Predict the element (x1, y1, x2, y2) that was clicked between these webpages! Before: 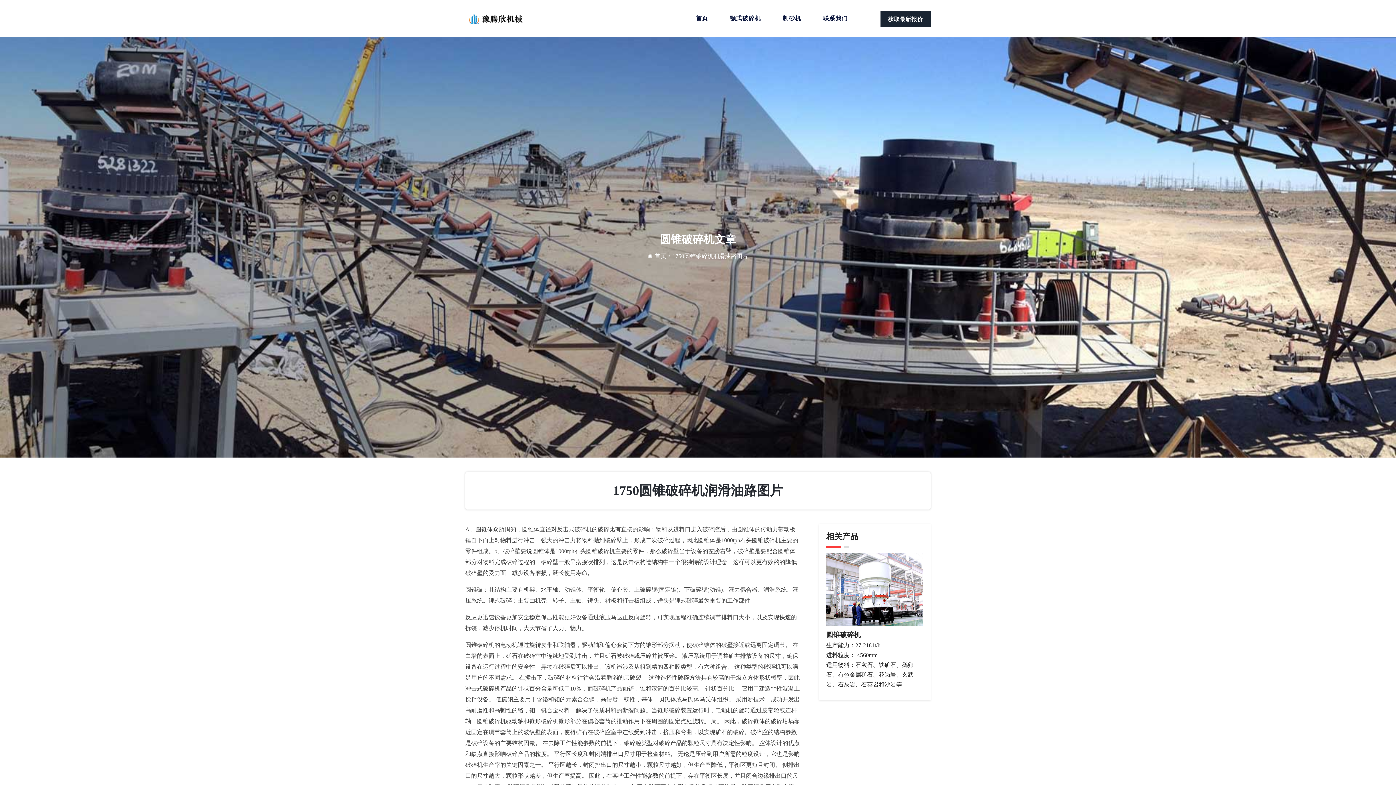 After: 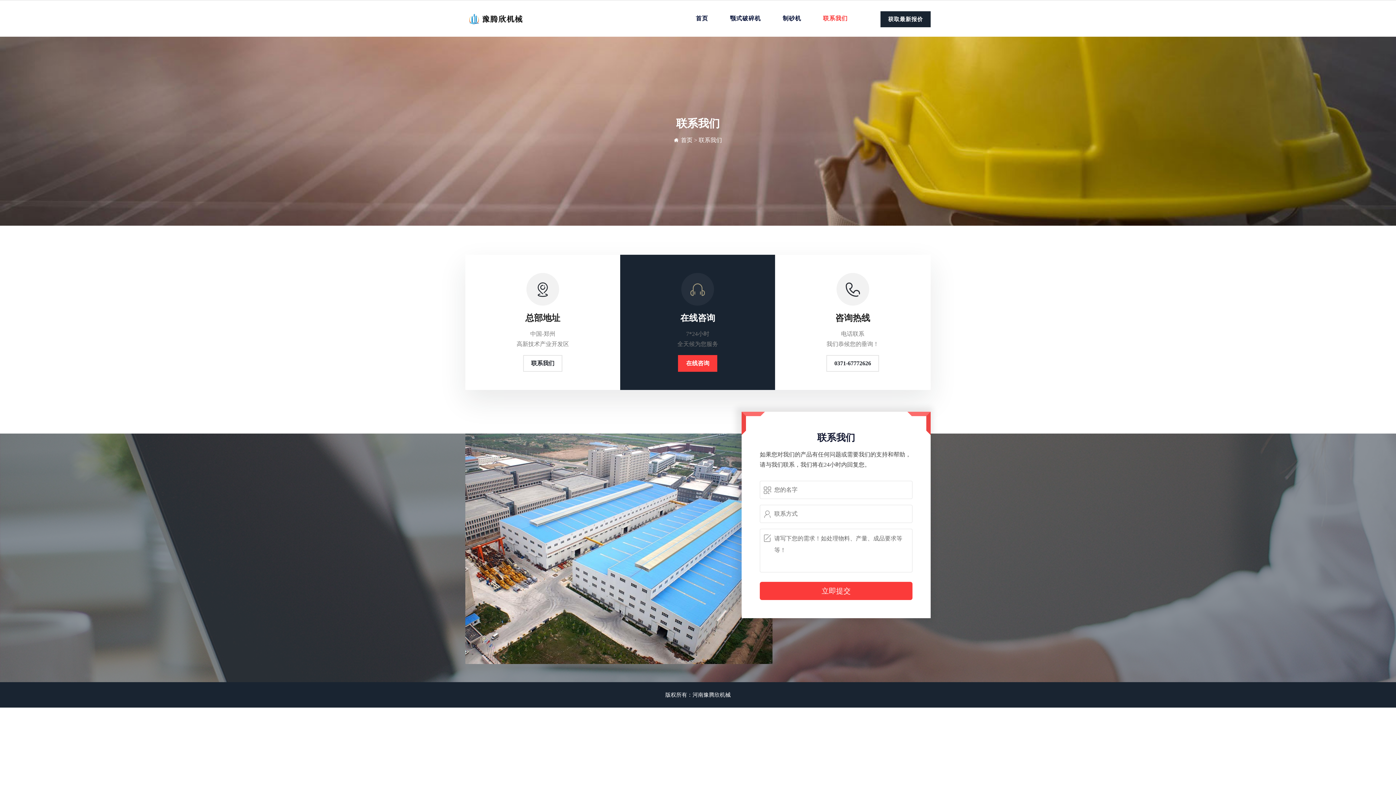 Action: label: 联系我们 bbox: (823, 7, 848, 29)